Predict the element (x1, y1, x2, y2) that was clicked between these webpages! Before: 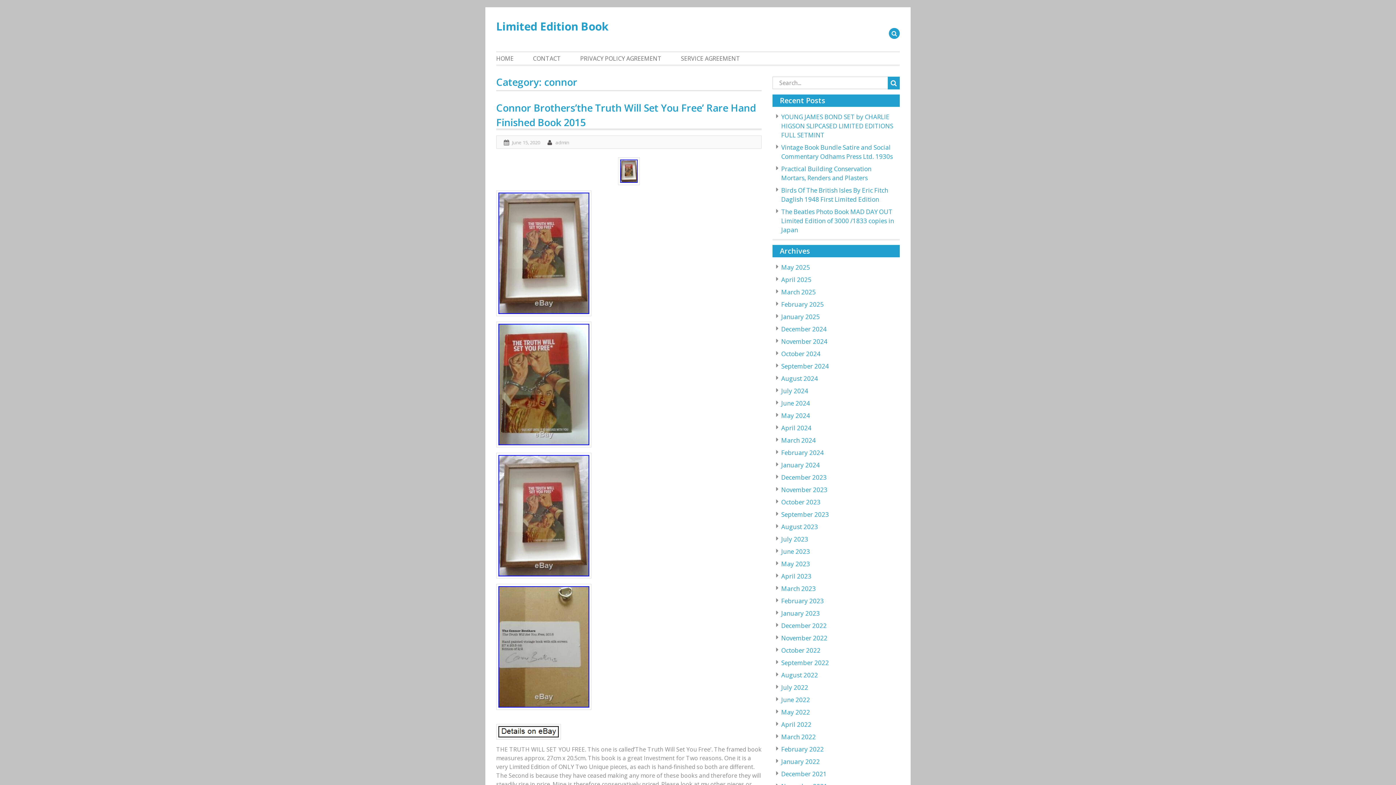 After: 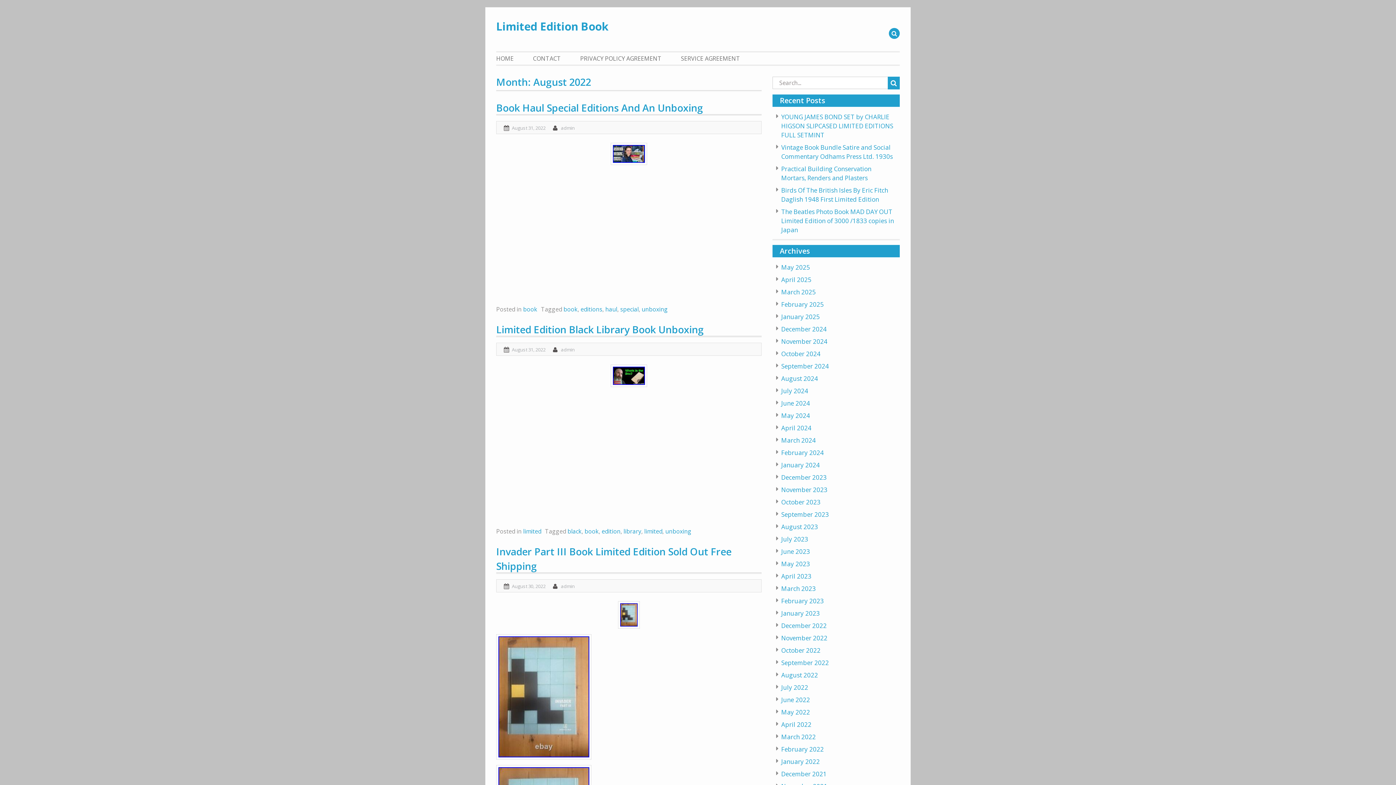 Action: label: August 2022 bbox: (781, 671, 818, 679)